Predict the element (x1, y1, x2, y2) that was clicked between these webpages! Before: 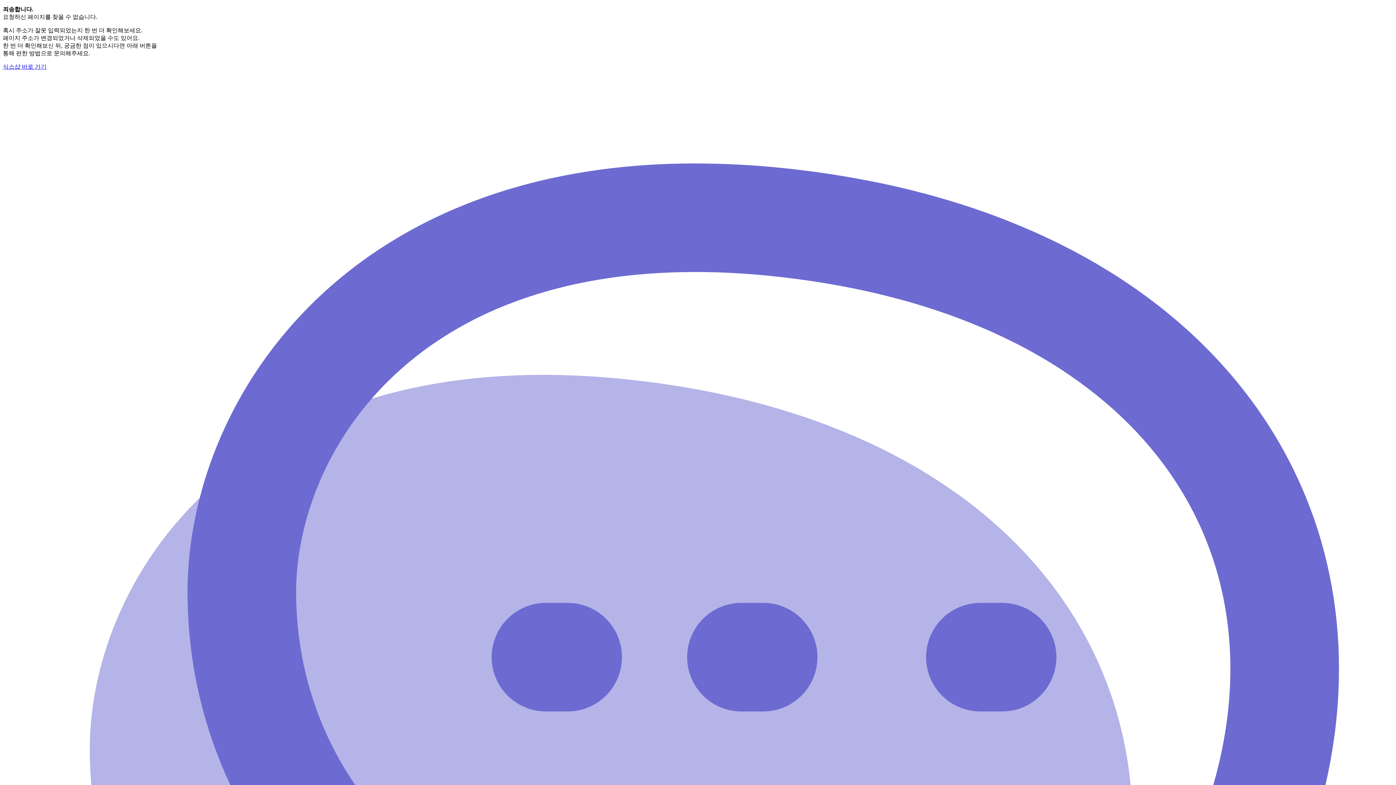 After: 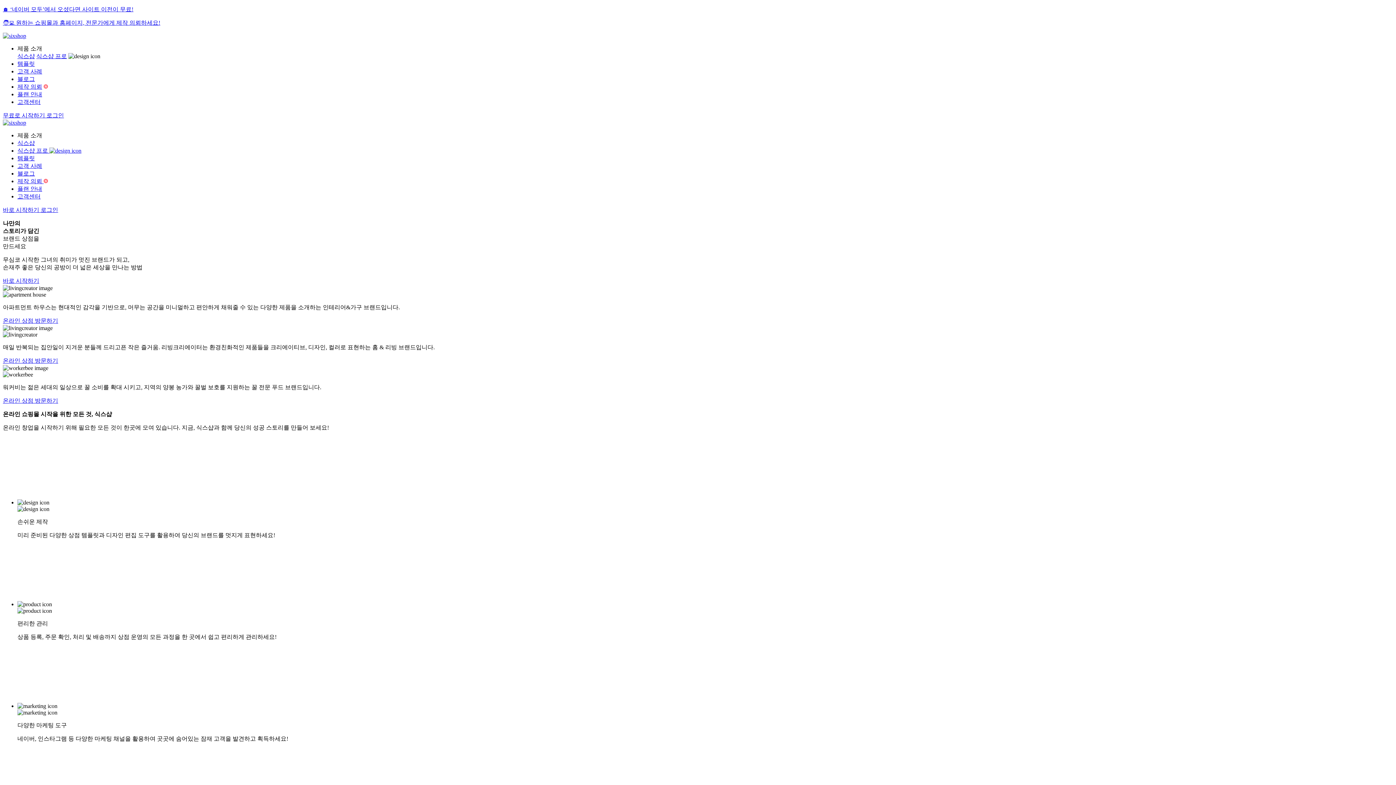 Action: label: 식스샵 바로 가기 bbox: (2, 63, 46, 69)